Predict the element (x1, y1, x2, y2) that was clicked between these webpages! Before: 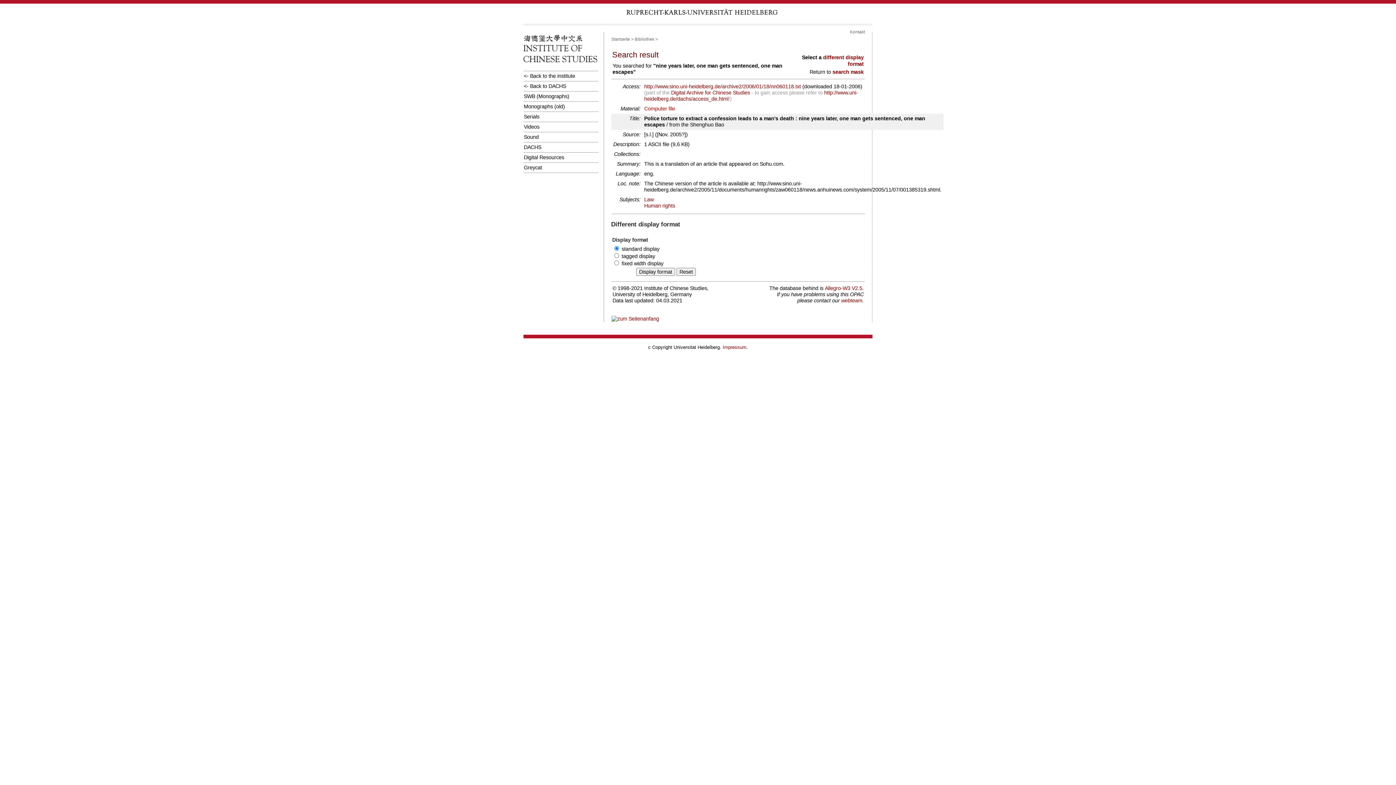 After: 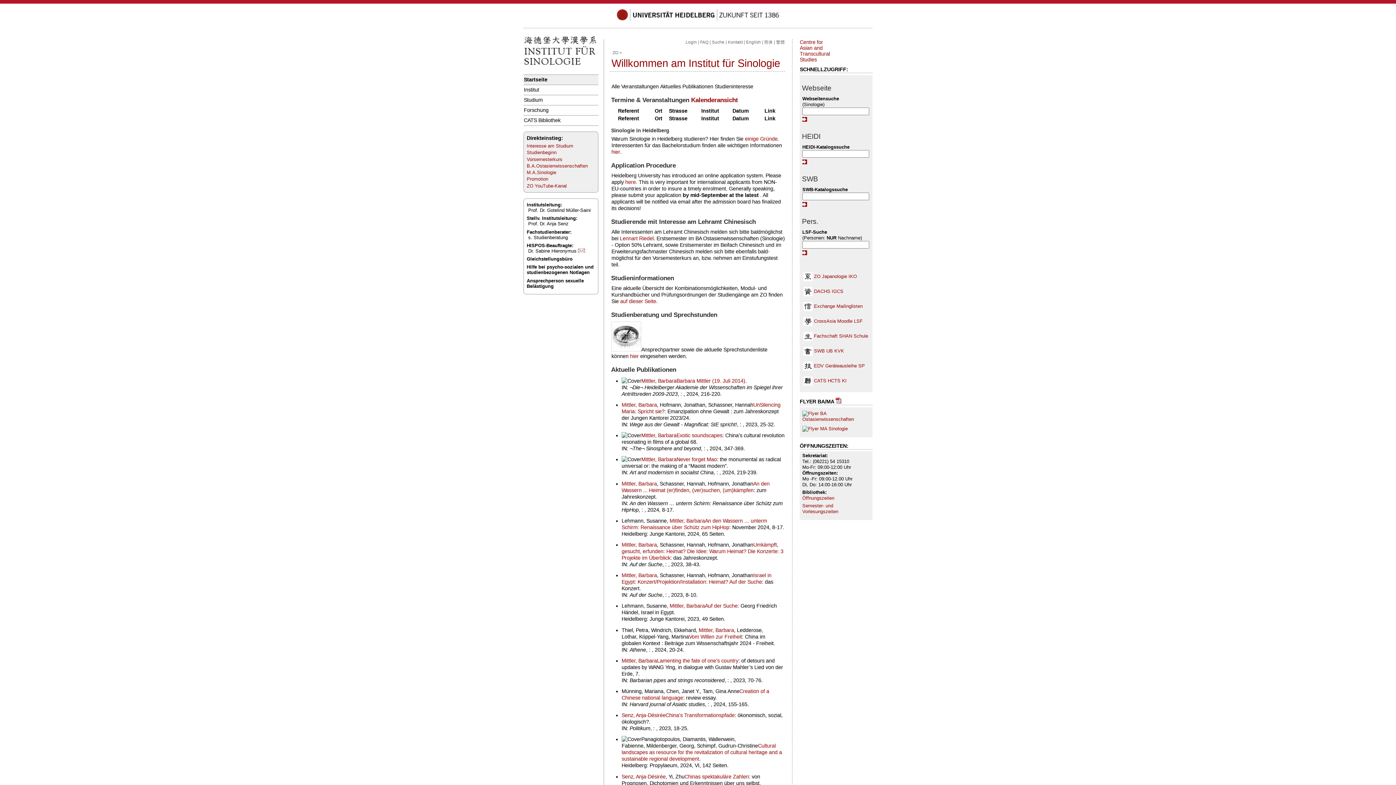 Action: bbox: (523, 59, 597, 65)